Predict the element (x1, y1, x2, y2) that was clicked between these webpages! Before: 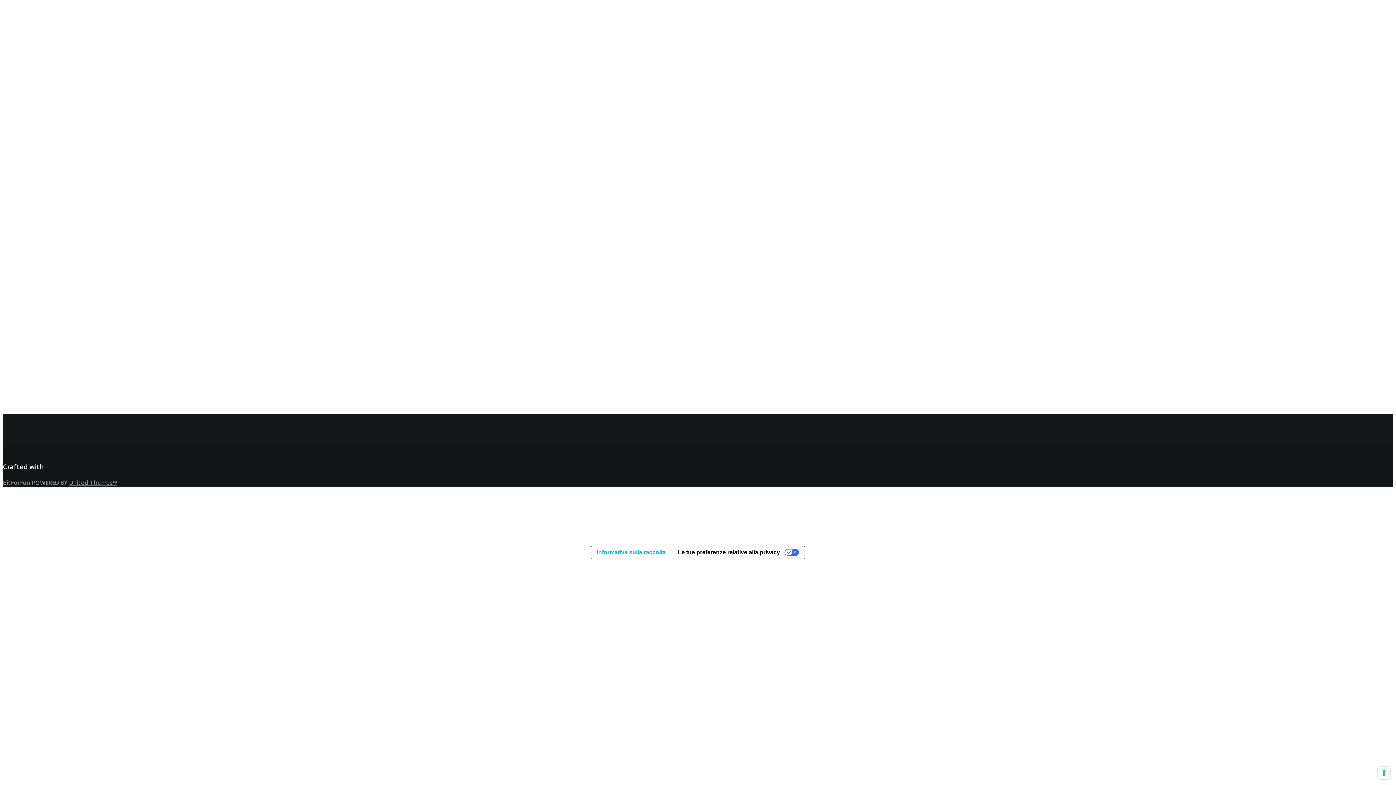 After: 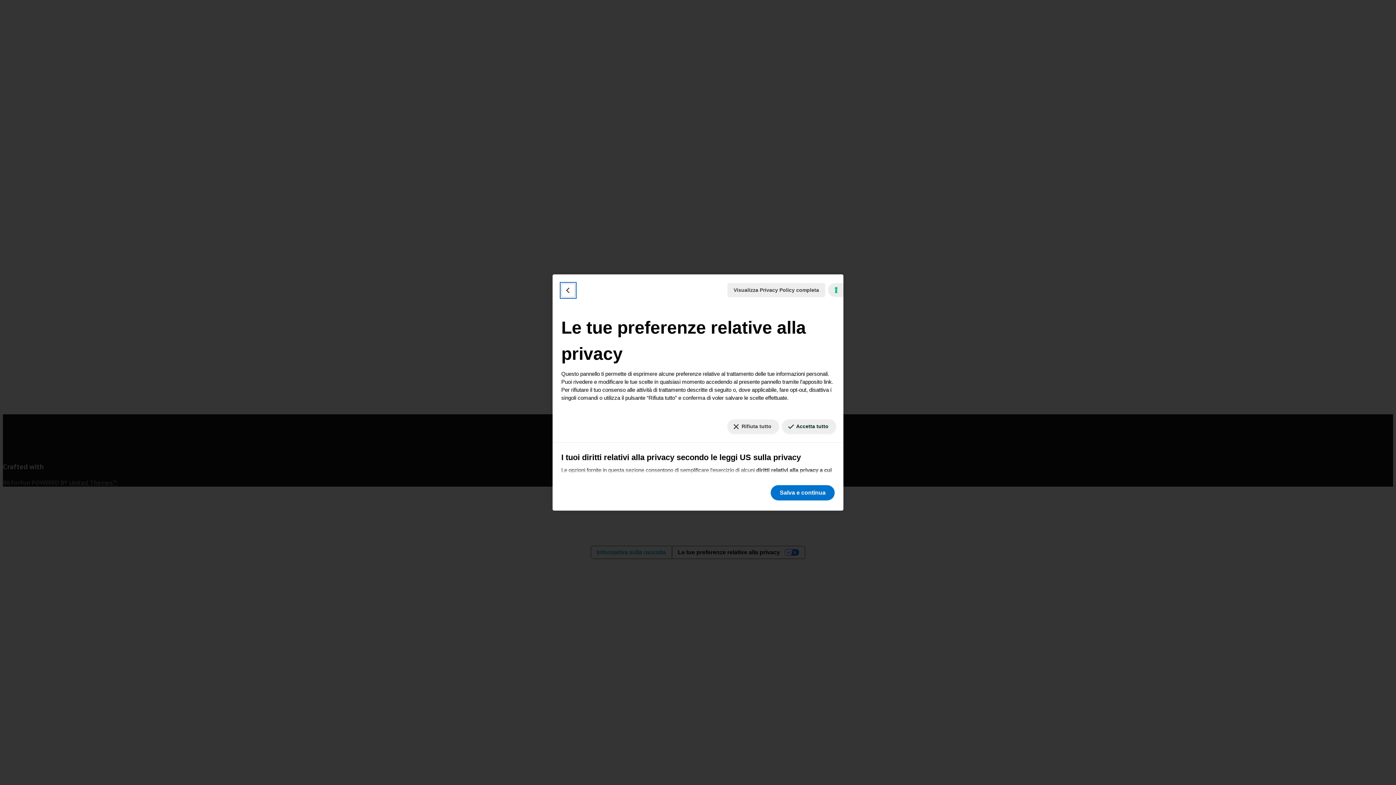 Action: label: Le tue preferenze relative alla privacy bbox: (671, 546, 805, 558)